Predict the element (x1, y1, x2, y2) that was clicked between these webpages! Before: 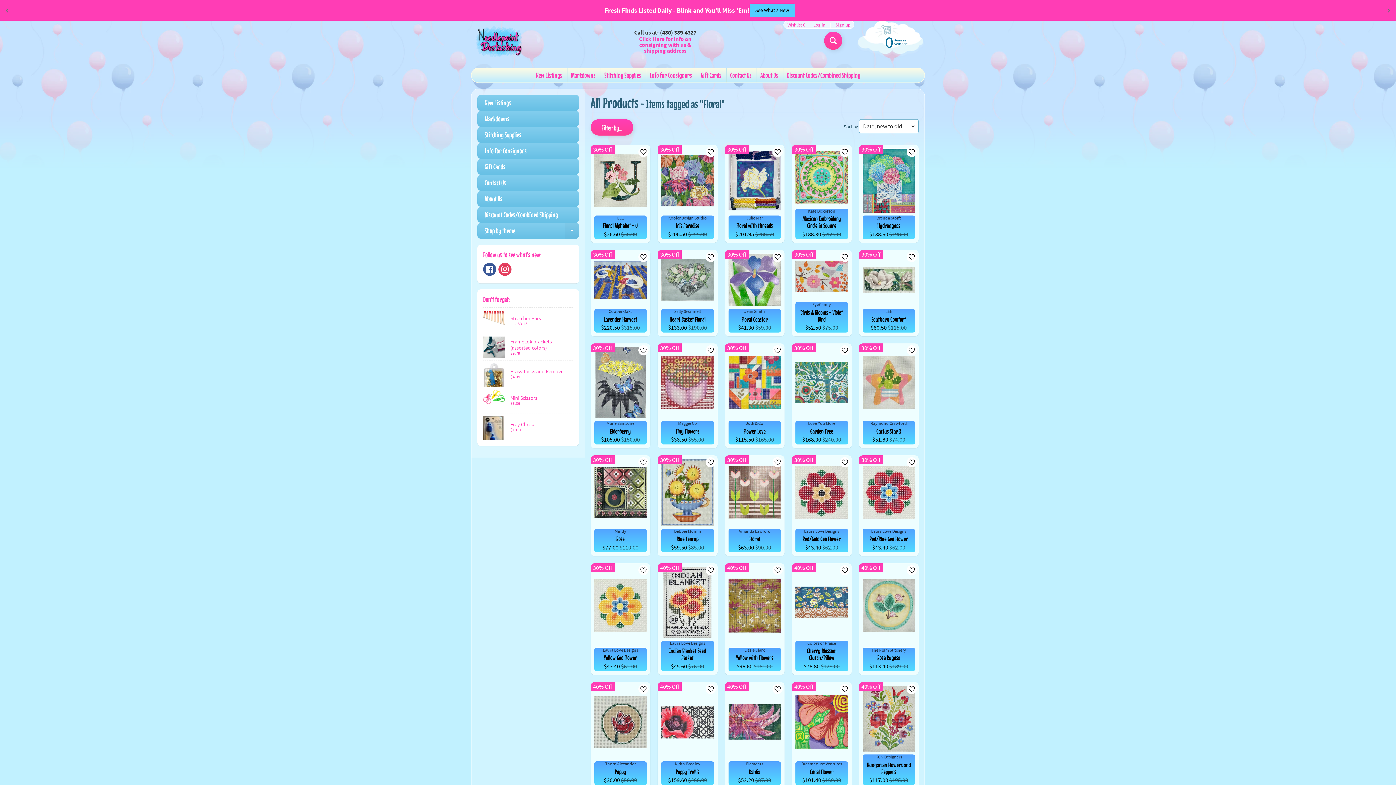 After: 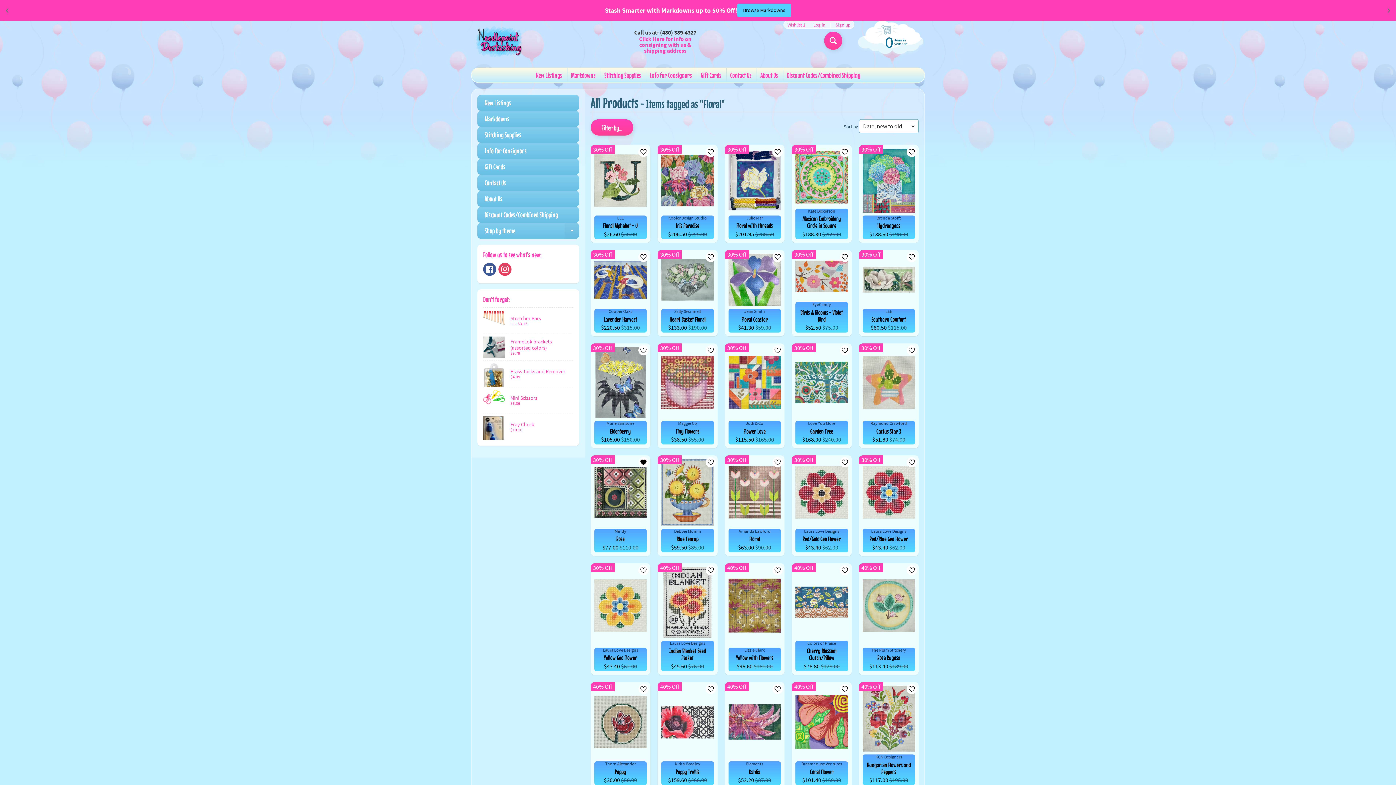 Action: bbox: (638, 457, 648, 467)